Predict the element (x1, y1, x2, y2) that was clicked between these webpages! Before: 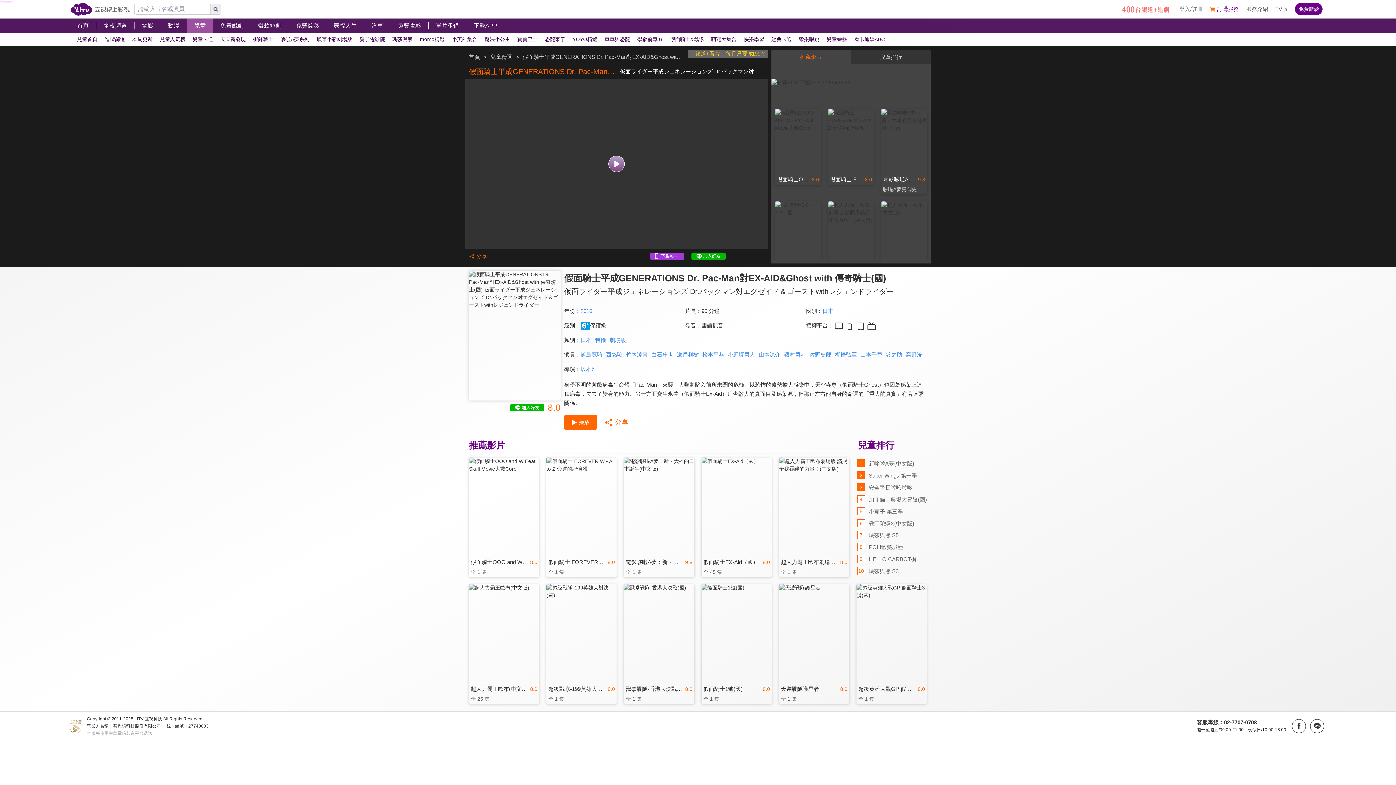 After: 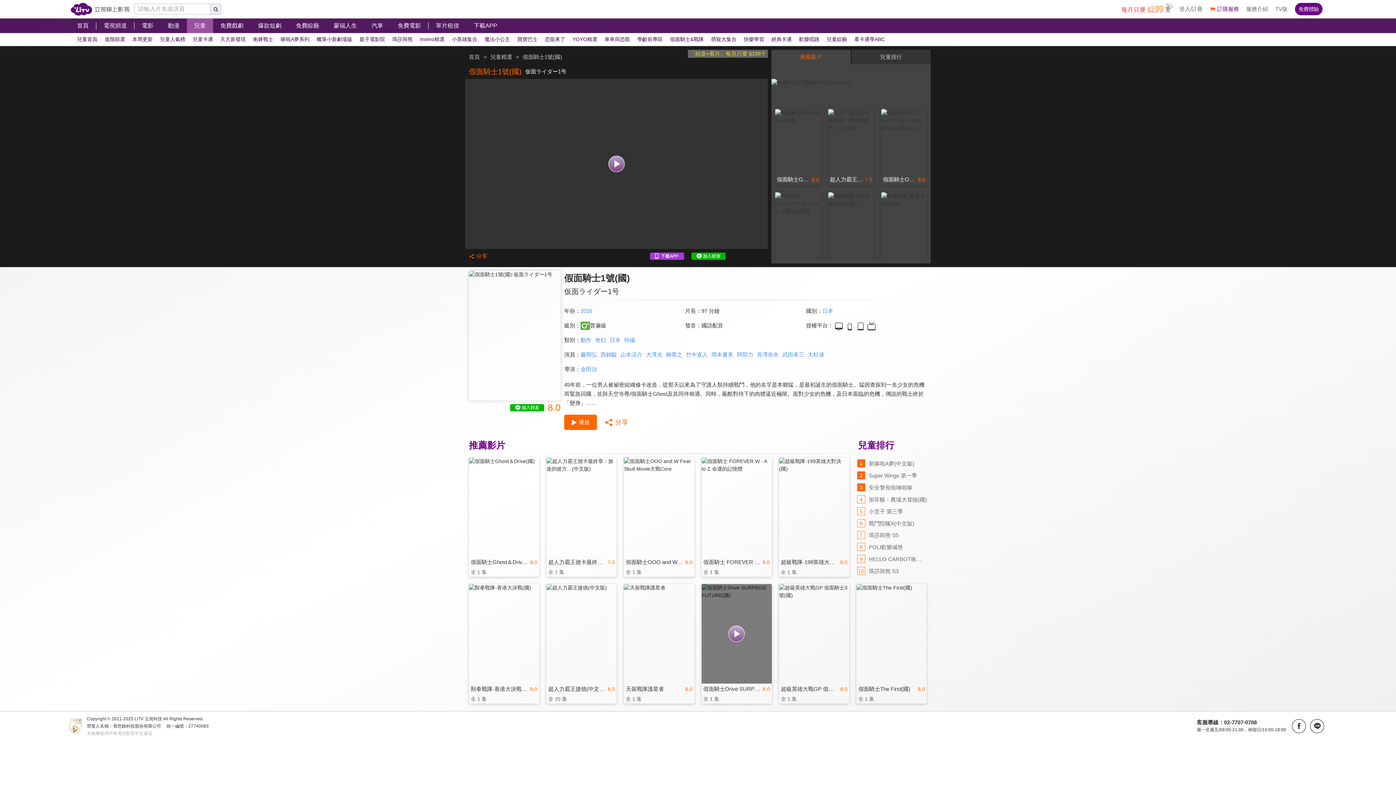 Action: label: 8.0

假面騎士1號(國)

全 1 集 bbox: (701, 584, 771, 703)